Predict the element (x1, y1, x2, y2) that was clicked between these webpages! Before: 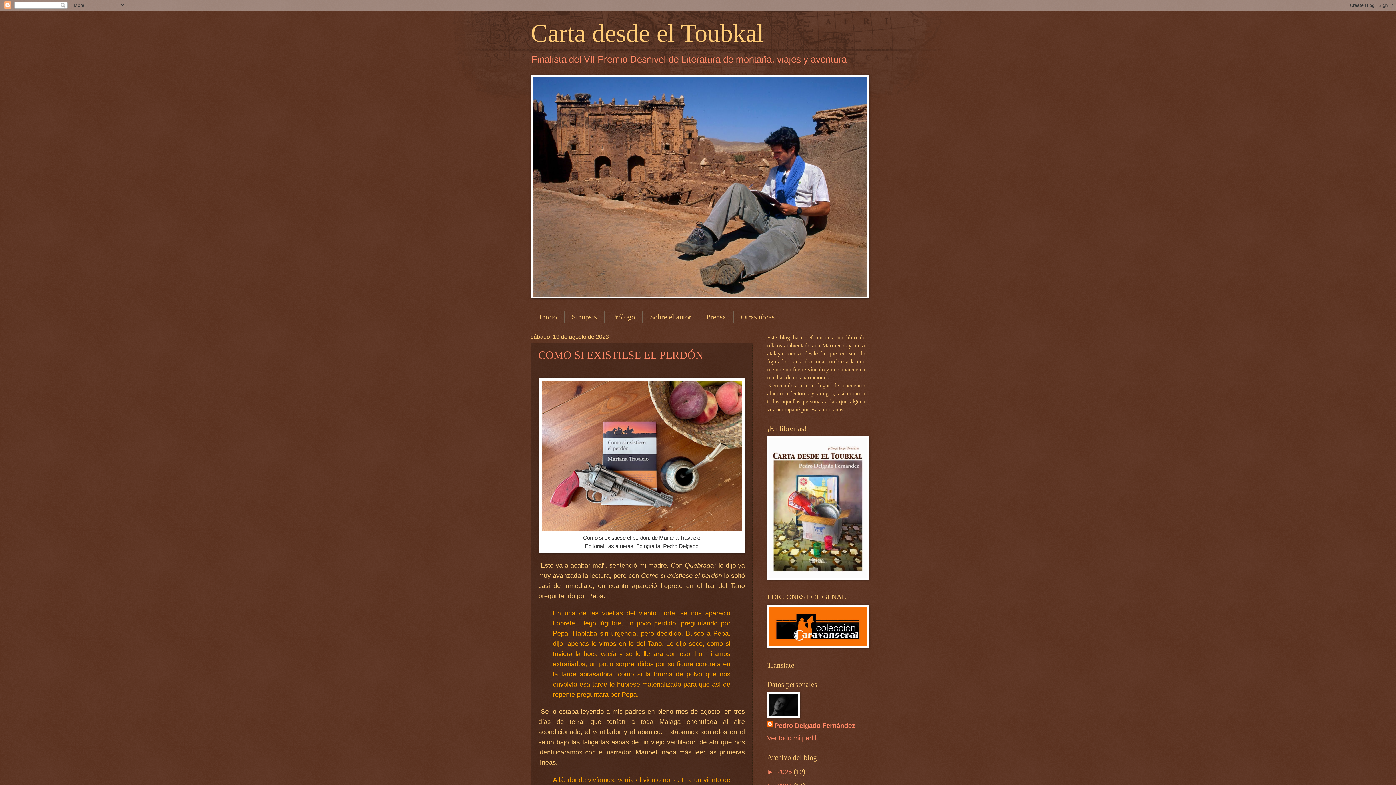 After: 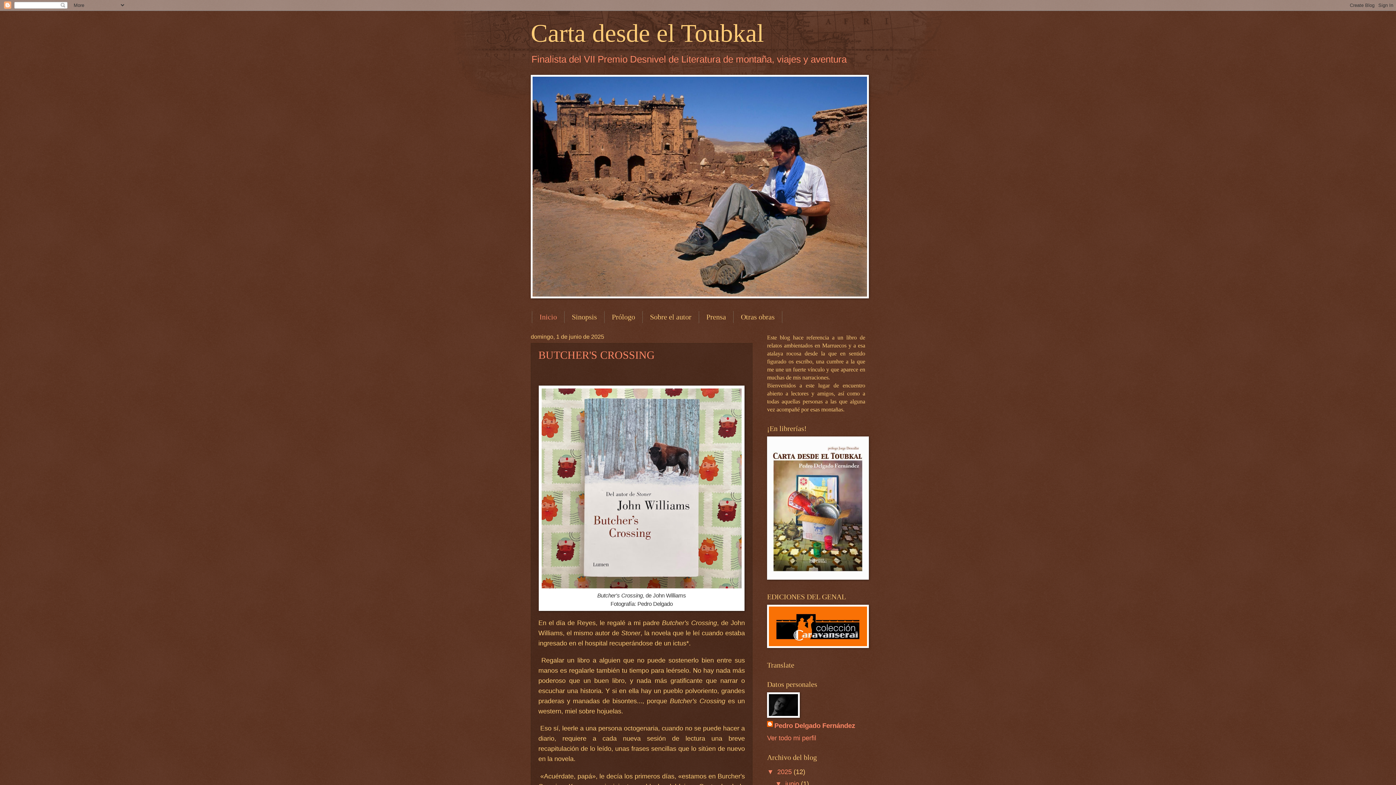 Action: label: Inicio bbox: (532, 311, 564, 323)